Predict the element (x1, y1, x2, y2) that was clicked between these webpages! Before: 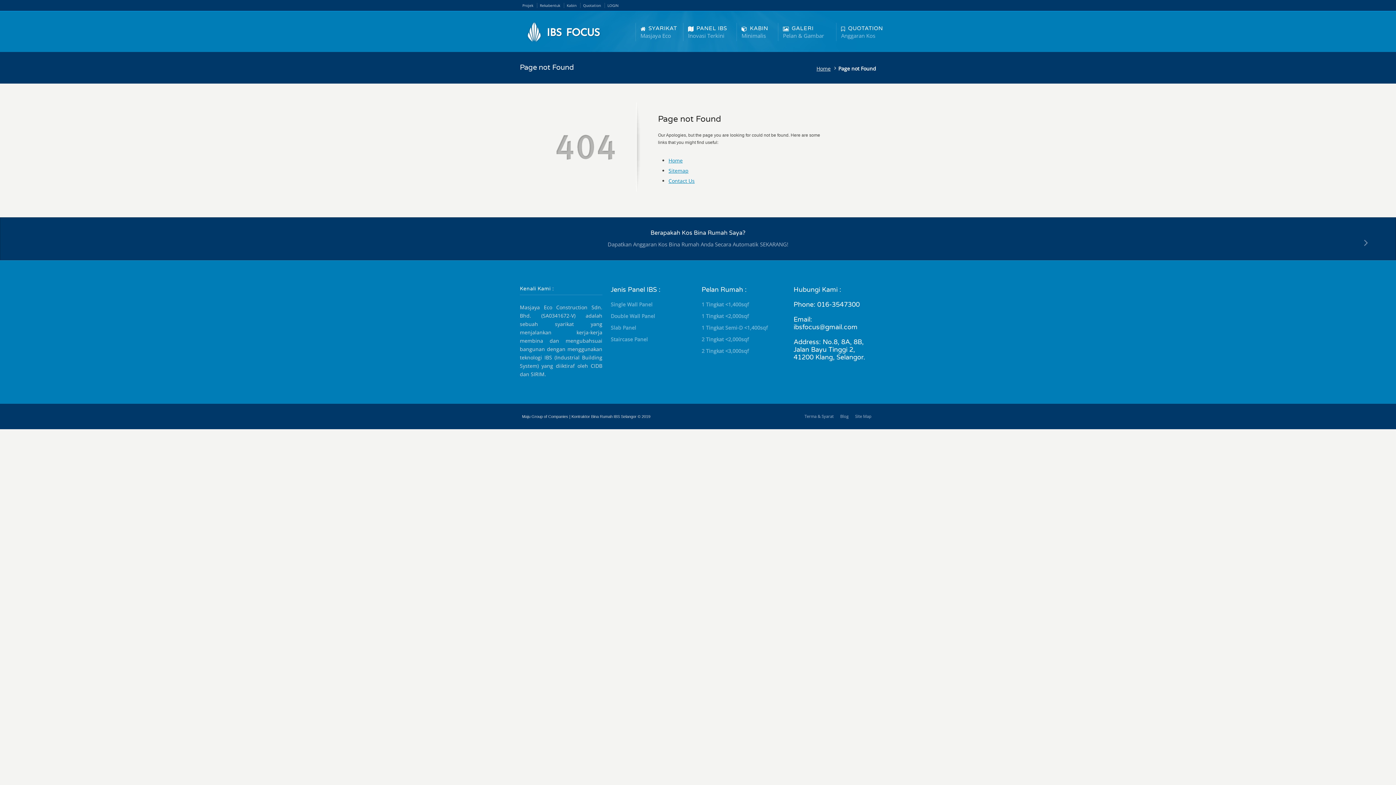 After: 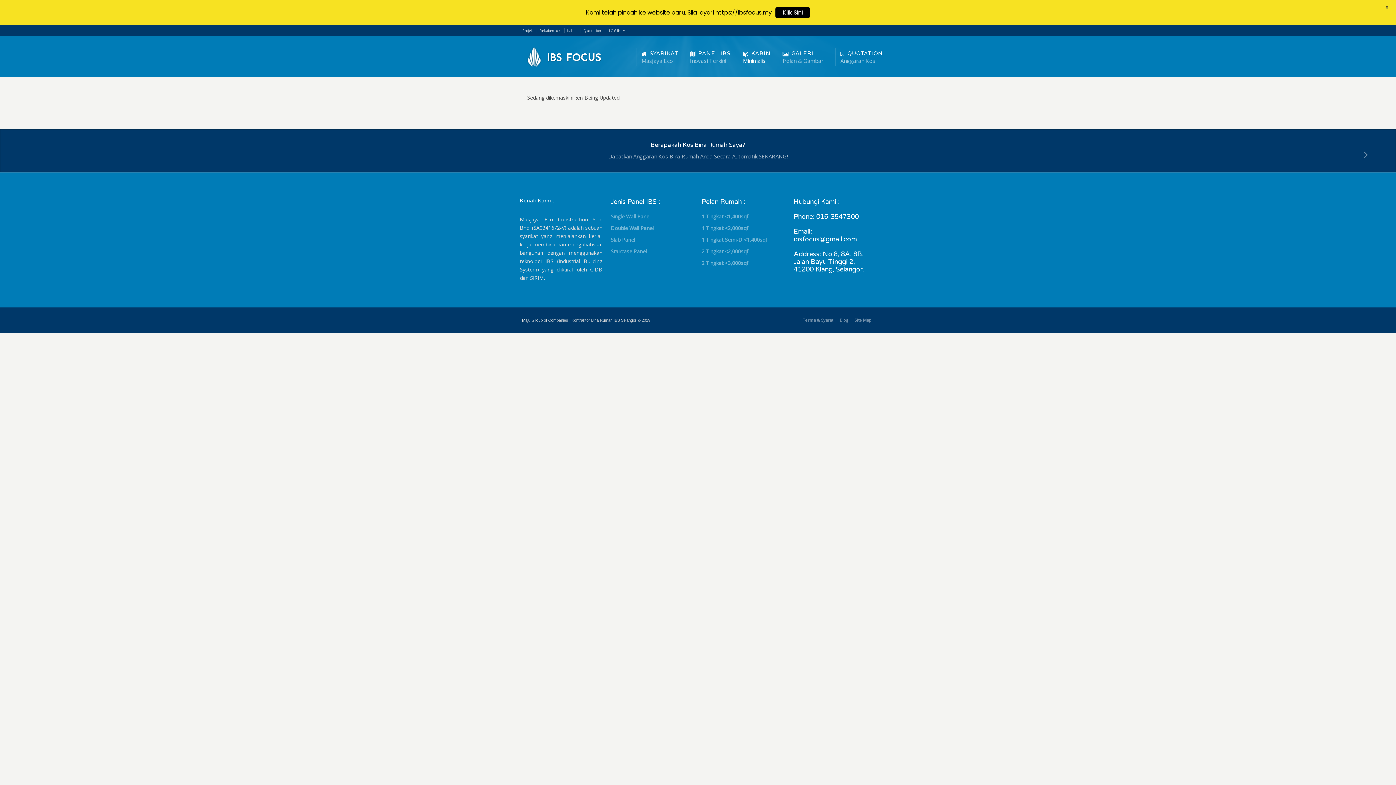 Action: bbox: (741, 32, 766, 39) label: KABIN
Minimalis